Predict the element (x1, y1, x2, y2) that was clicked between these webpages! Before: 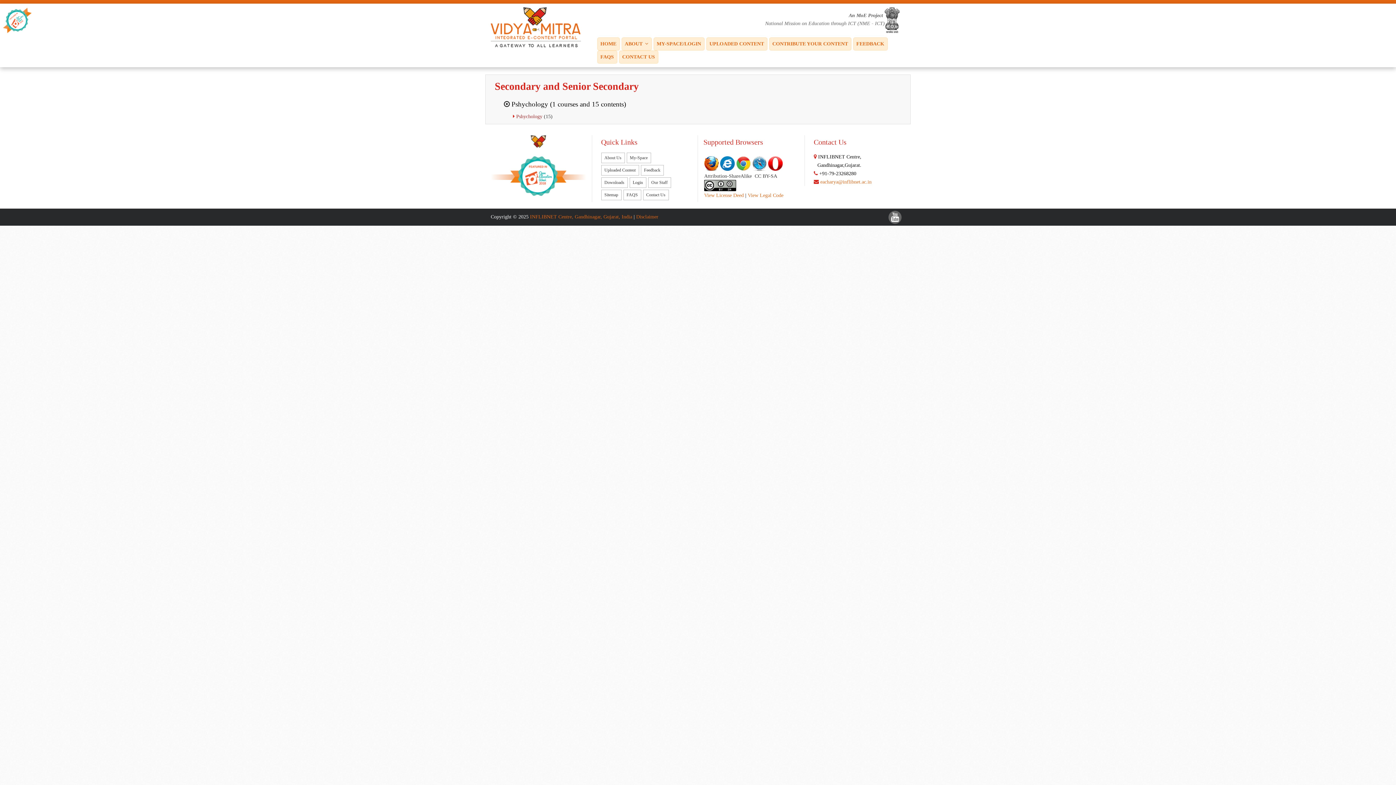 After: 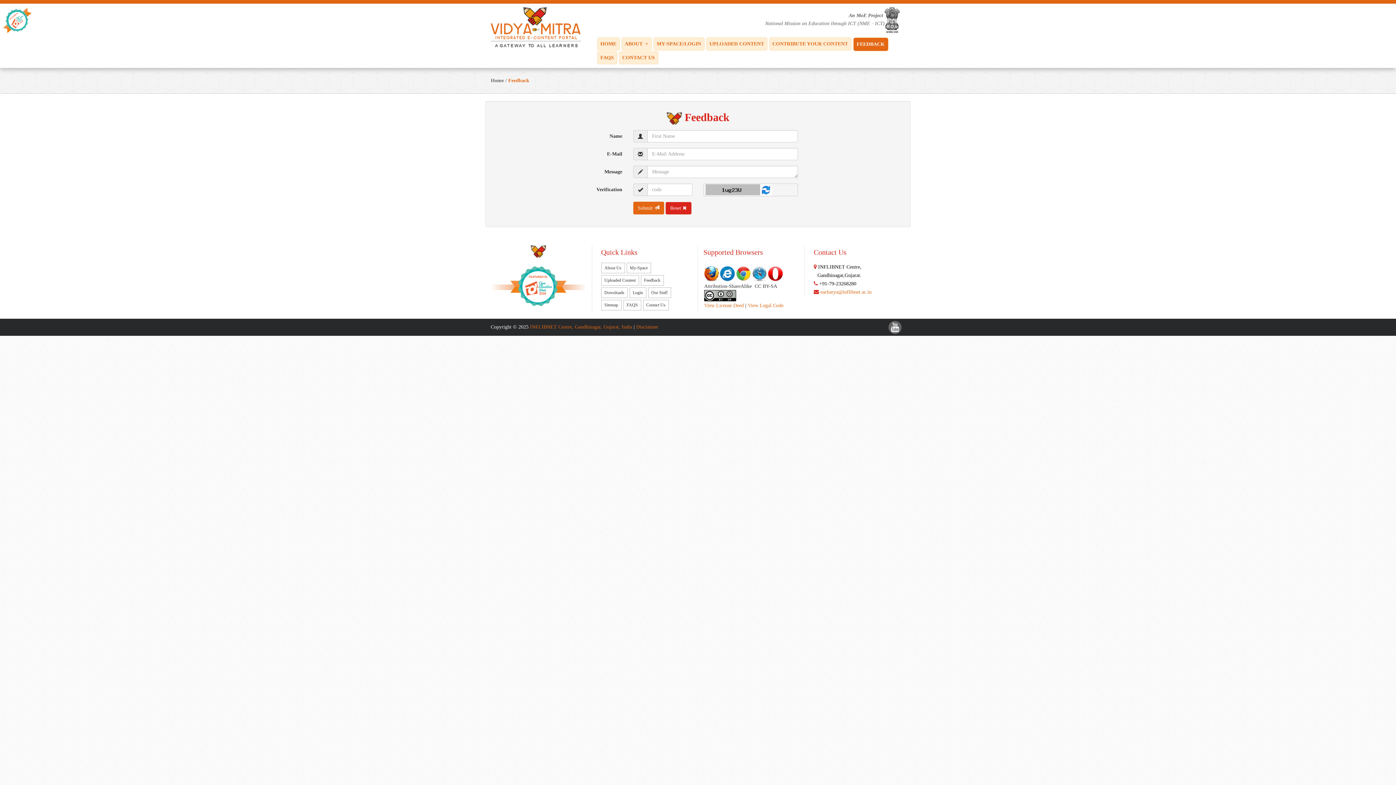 Action: bbox: (640, 165, 663, 175) label: Feedback